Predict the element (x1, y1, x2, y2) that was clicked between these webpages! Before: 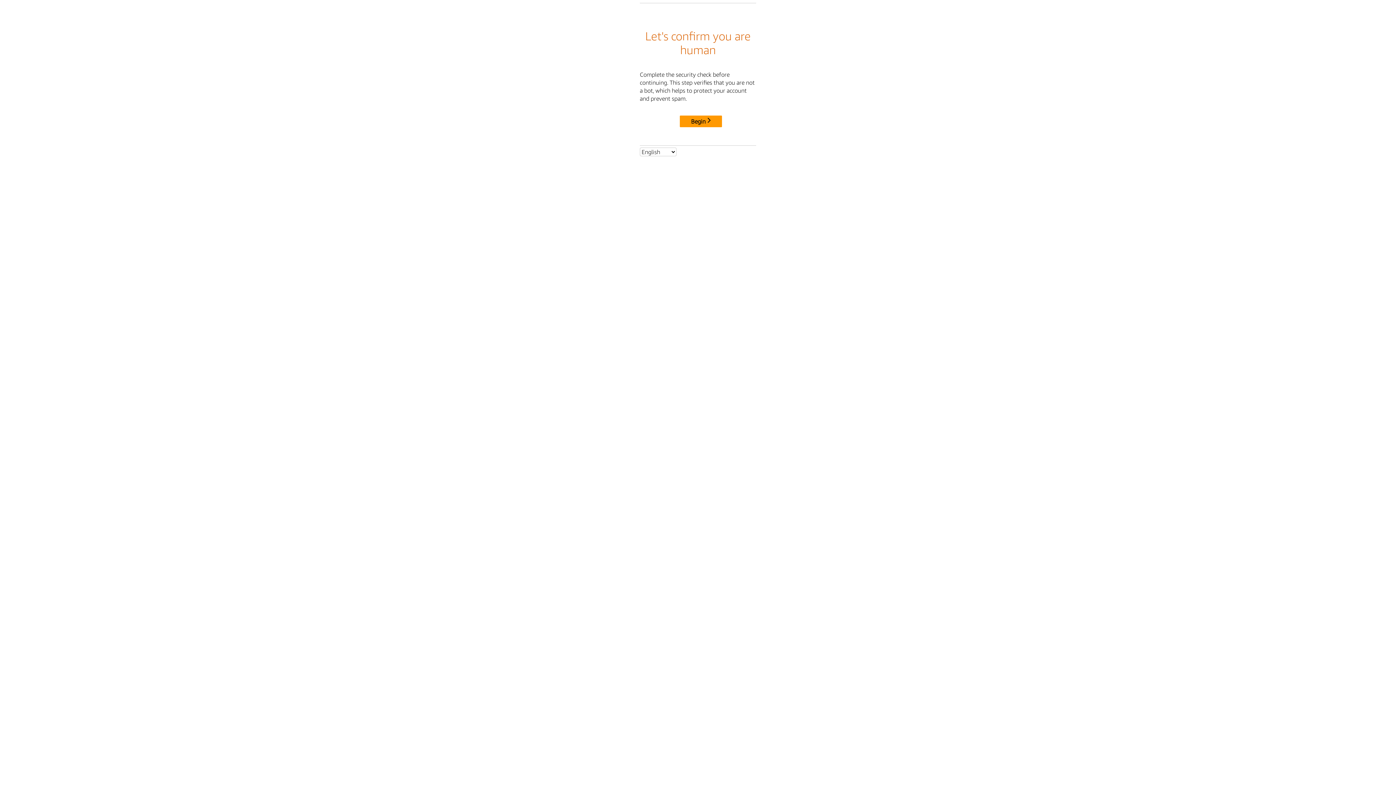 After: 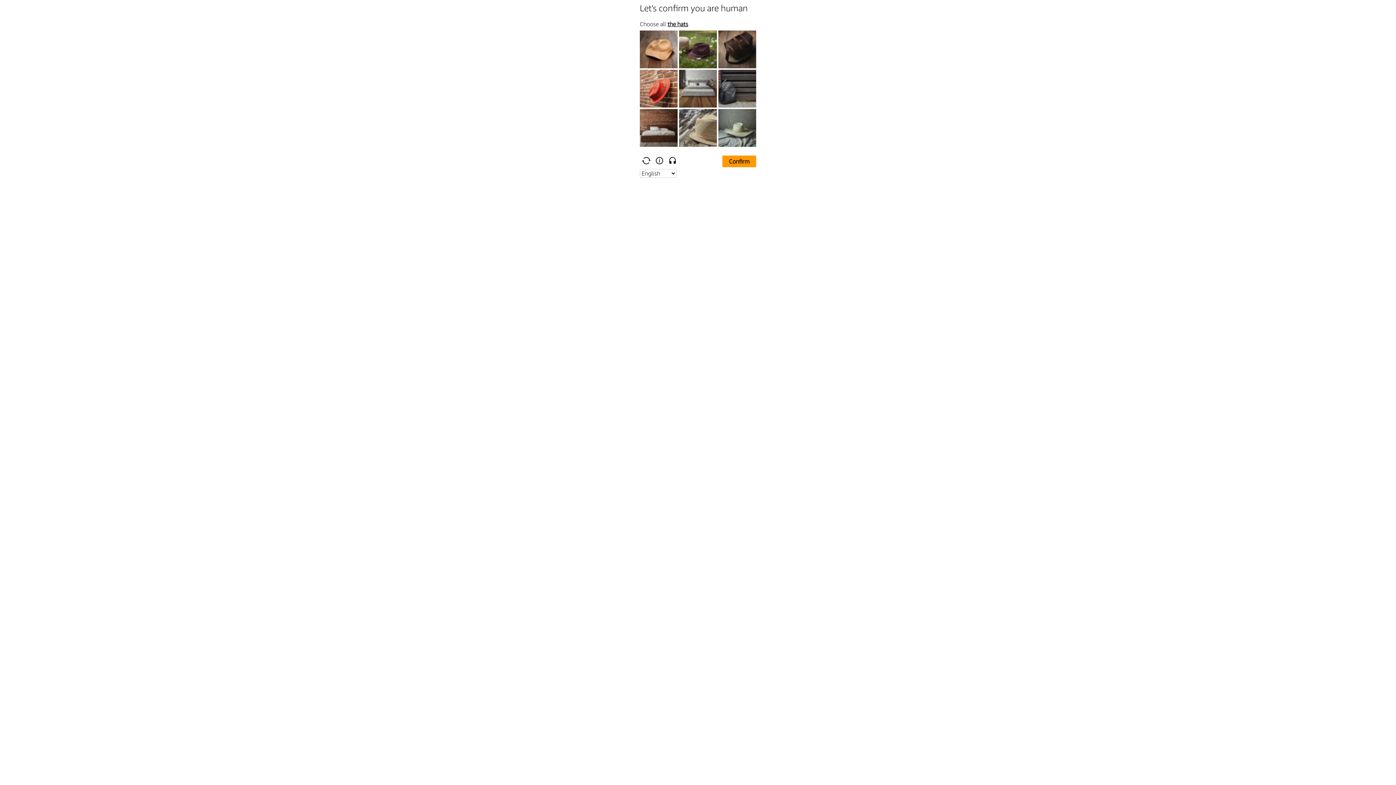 Action: label: Begin bbox: (680, 115, 722, 127)